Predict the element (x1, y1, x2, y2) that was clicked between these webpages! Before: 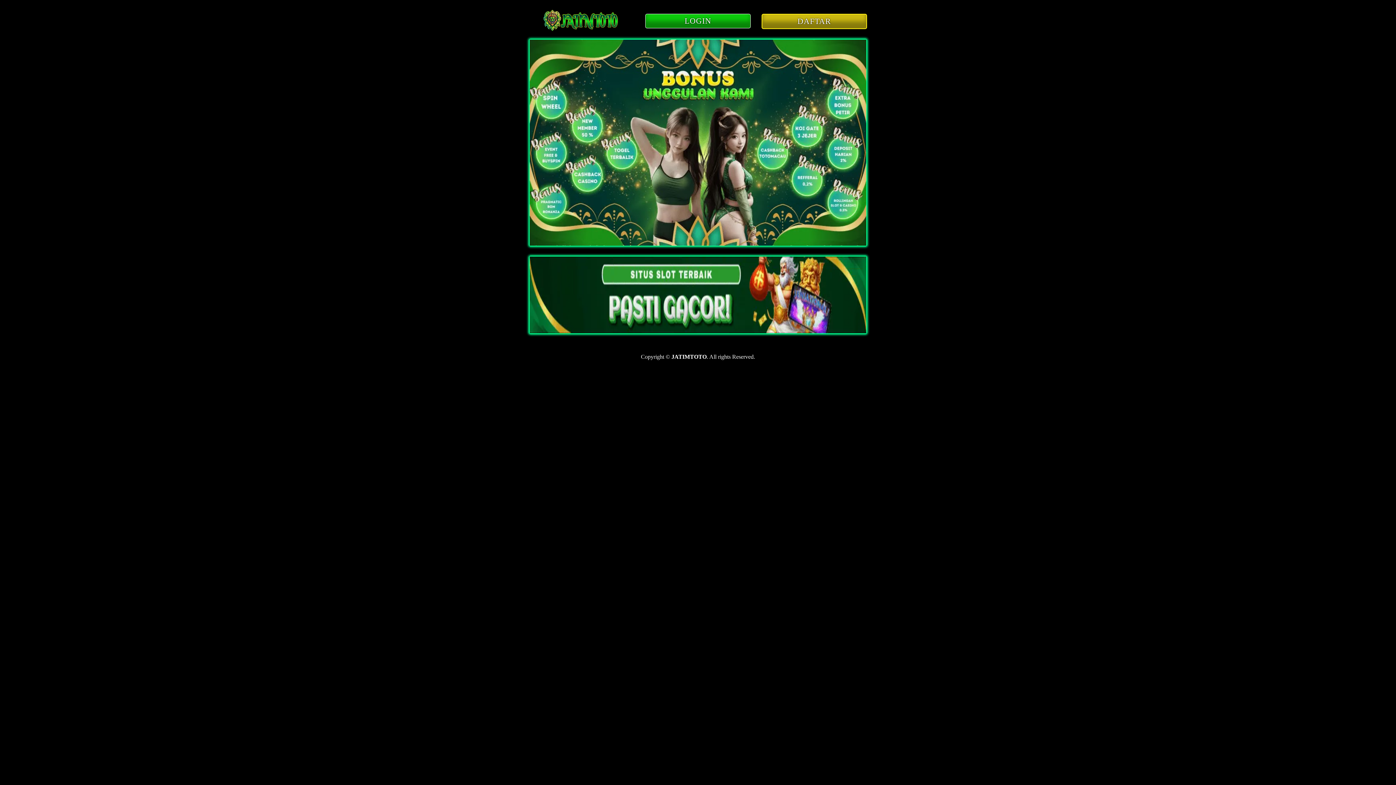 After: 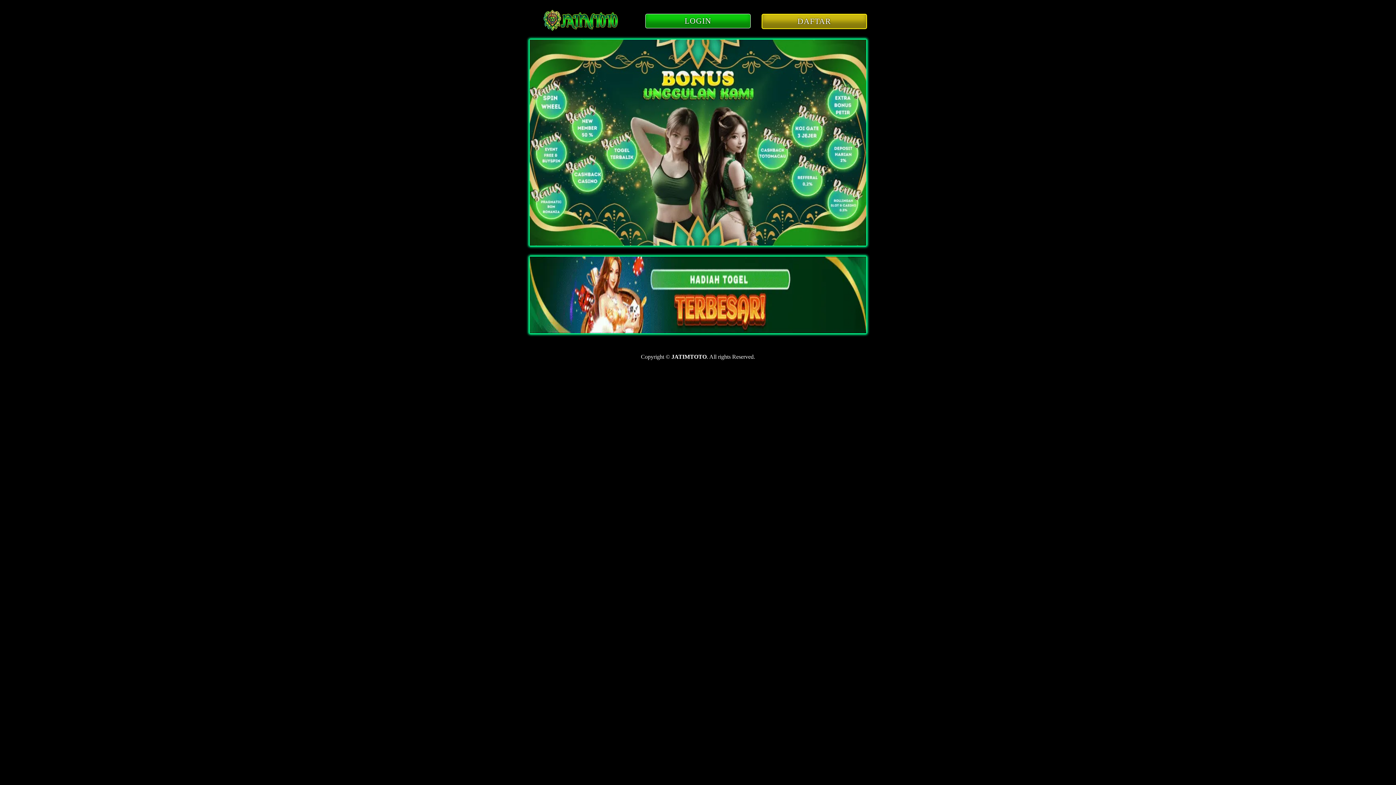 Action: bbox: (541, 29, 622, 35)